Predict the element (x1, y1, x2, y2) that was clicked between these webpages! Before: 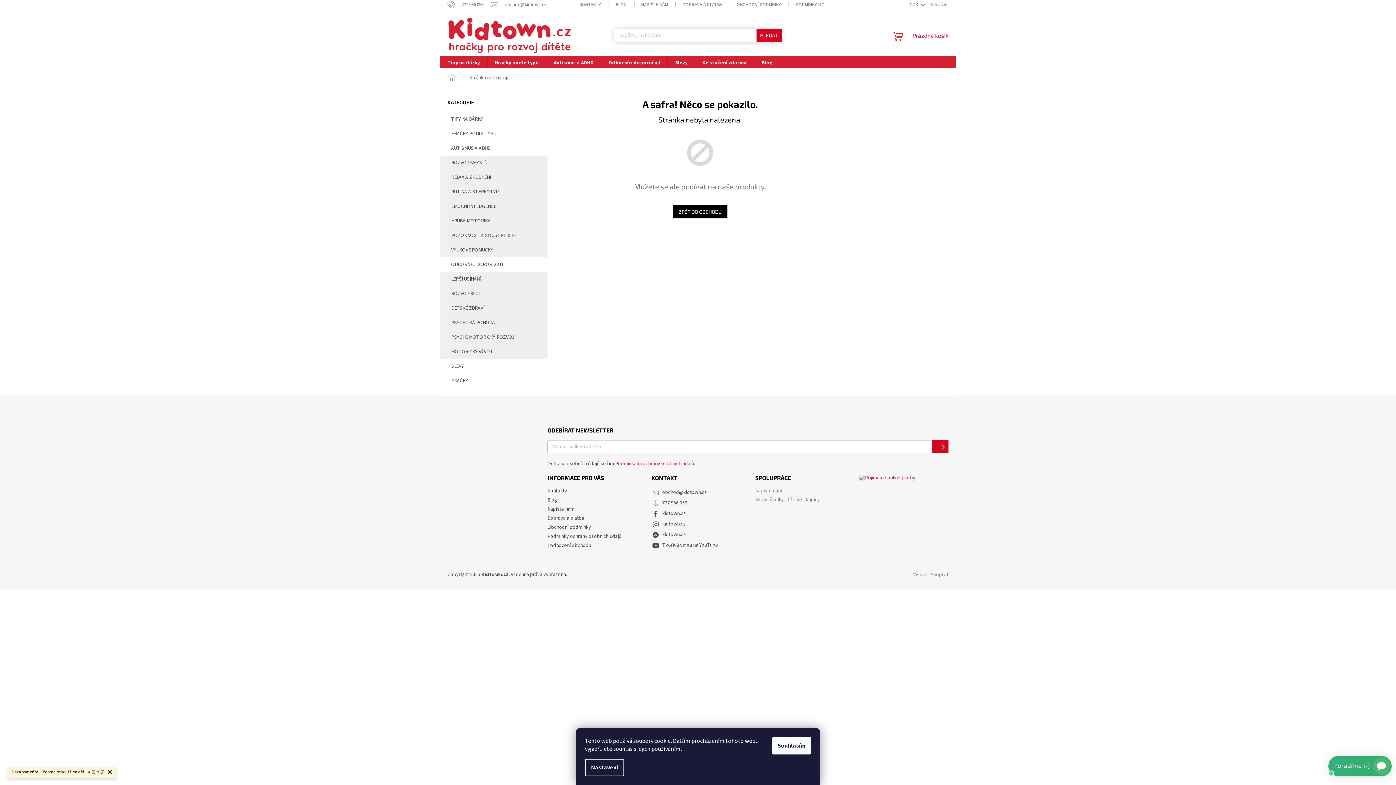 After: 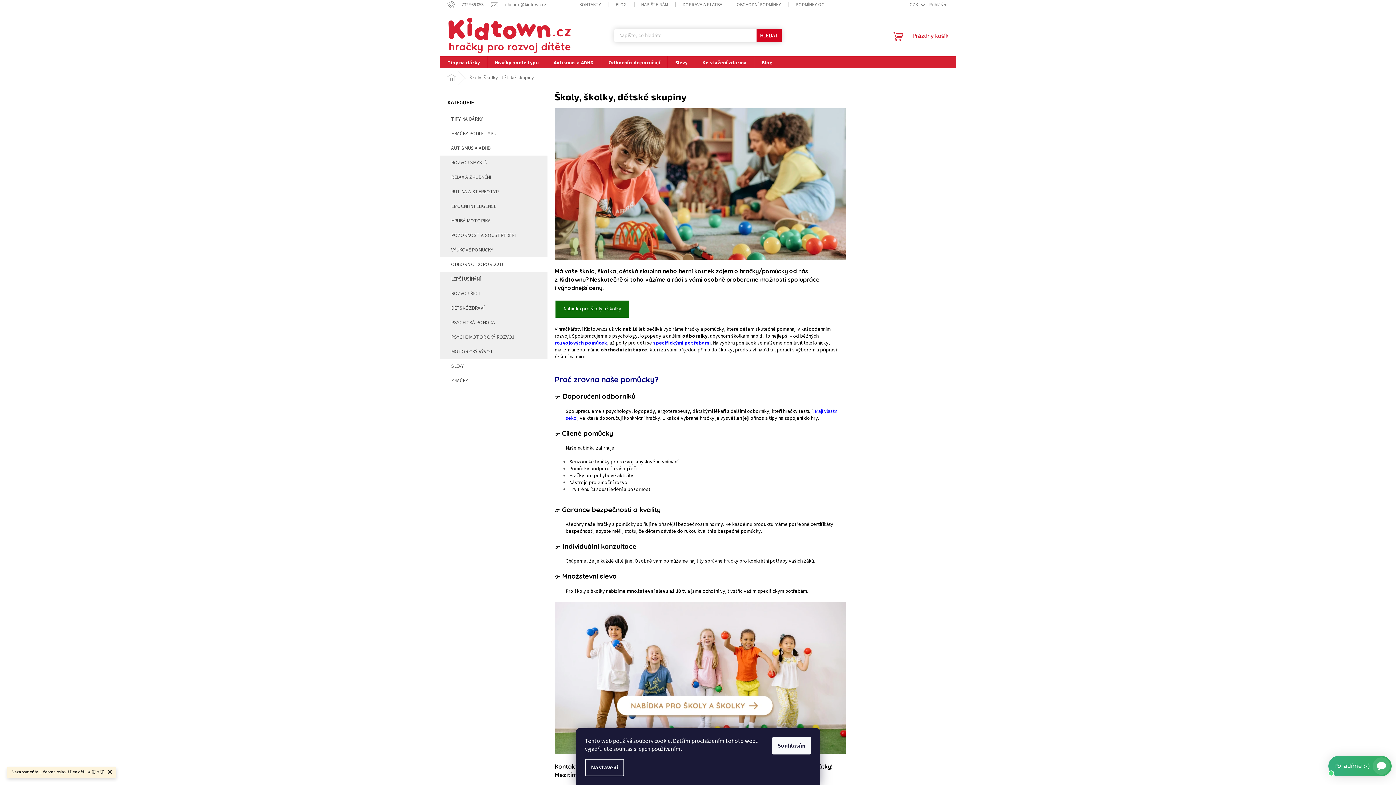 Action: bbox: (755, 496, 820, 505) label: Školy, školky, dětské skupiny